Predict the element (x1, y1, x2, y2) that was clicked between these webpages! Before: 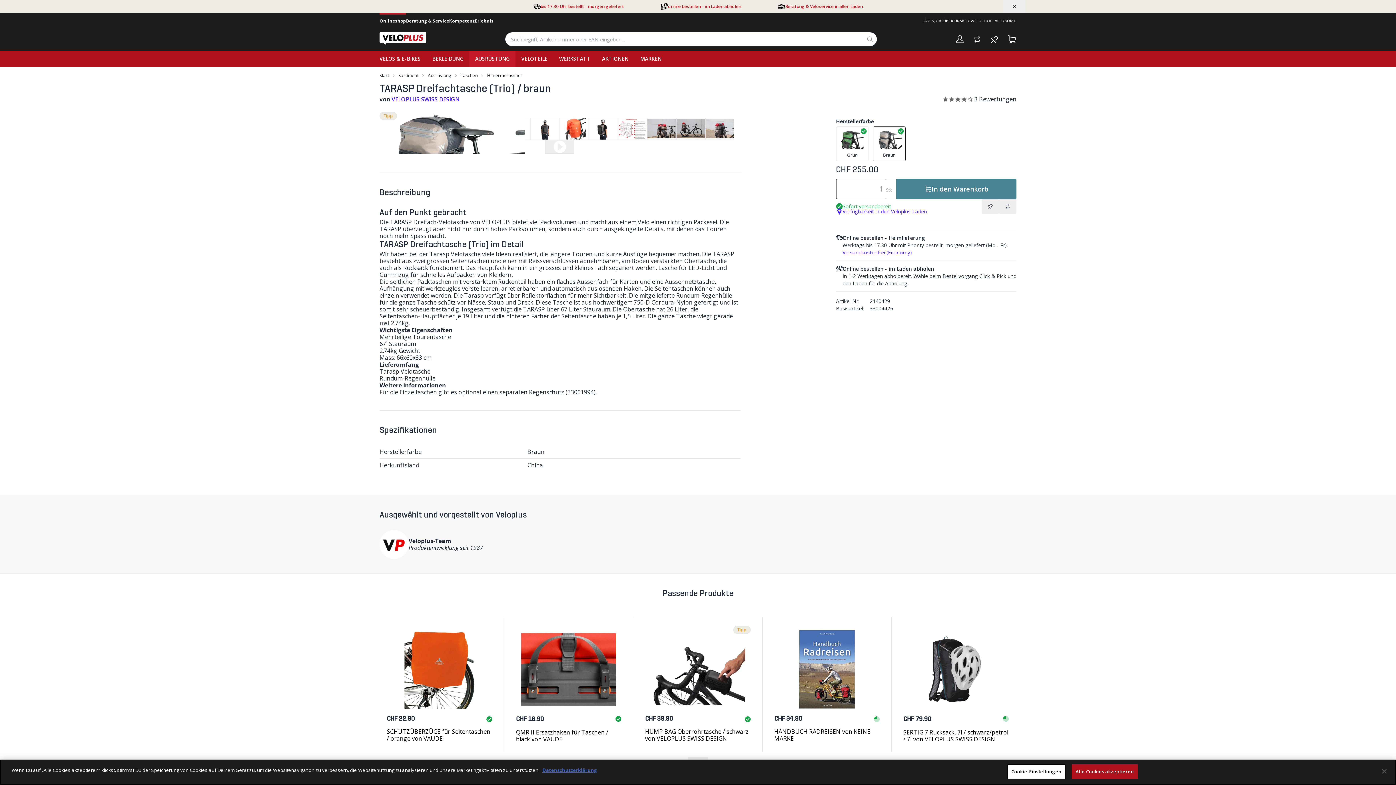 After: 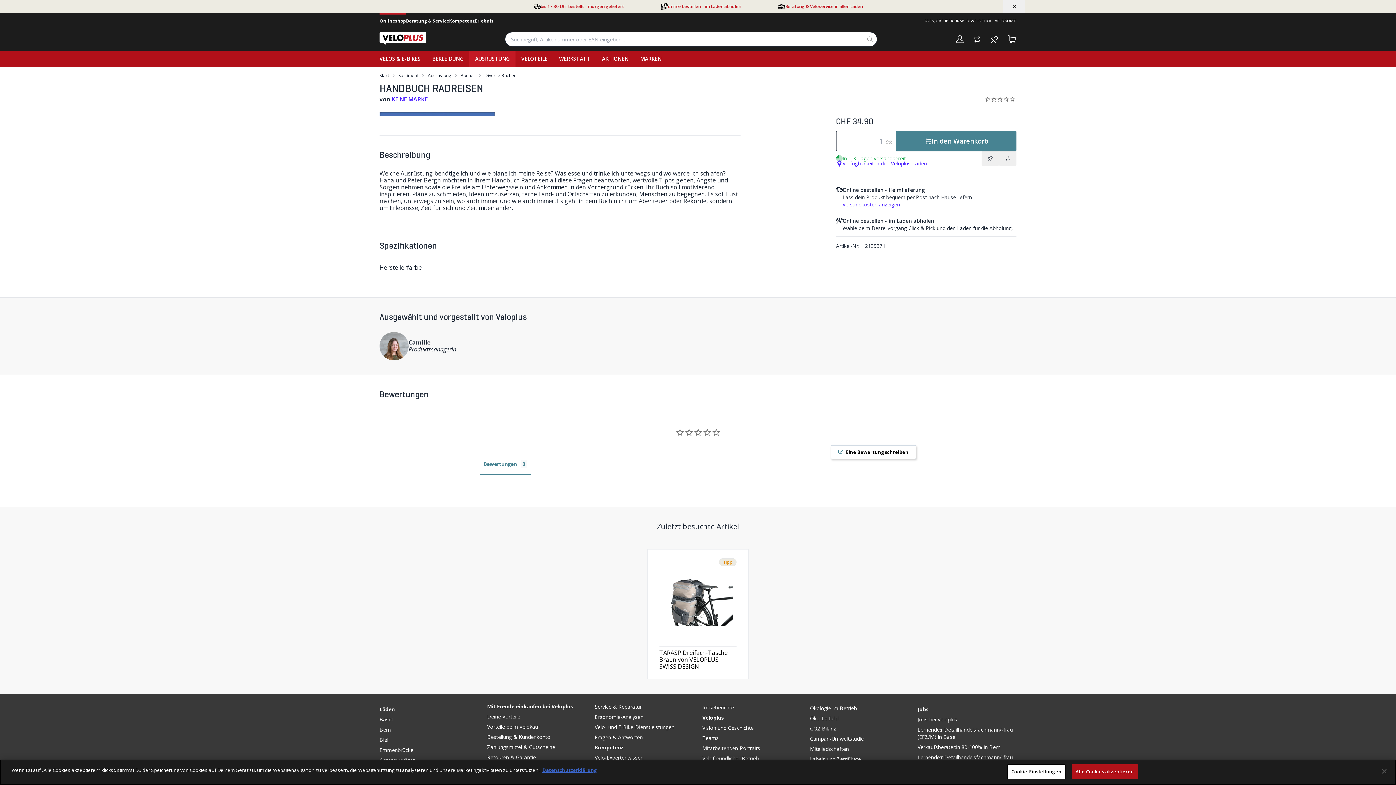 Action: bbox: (774, 626, 879, 713)